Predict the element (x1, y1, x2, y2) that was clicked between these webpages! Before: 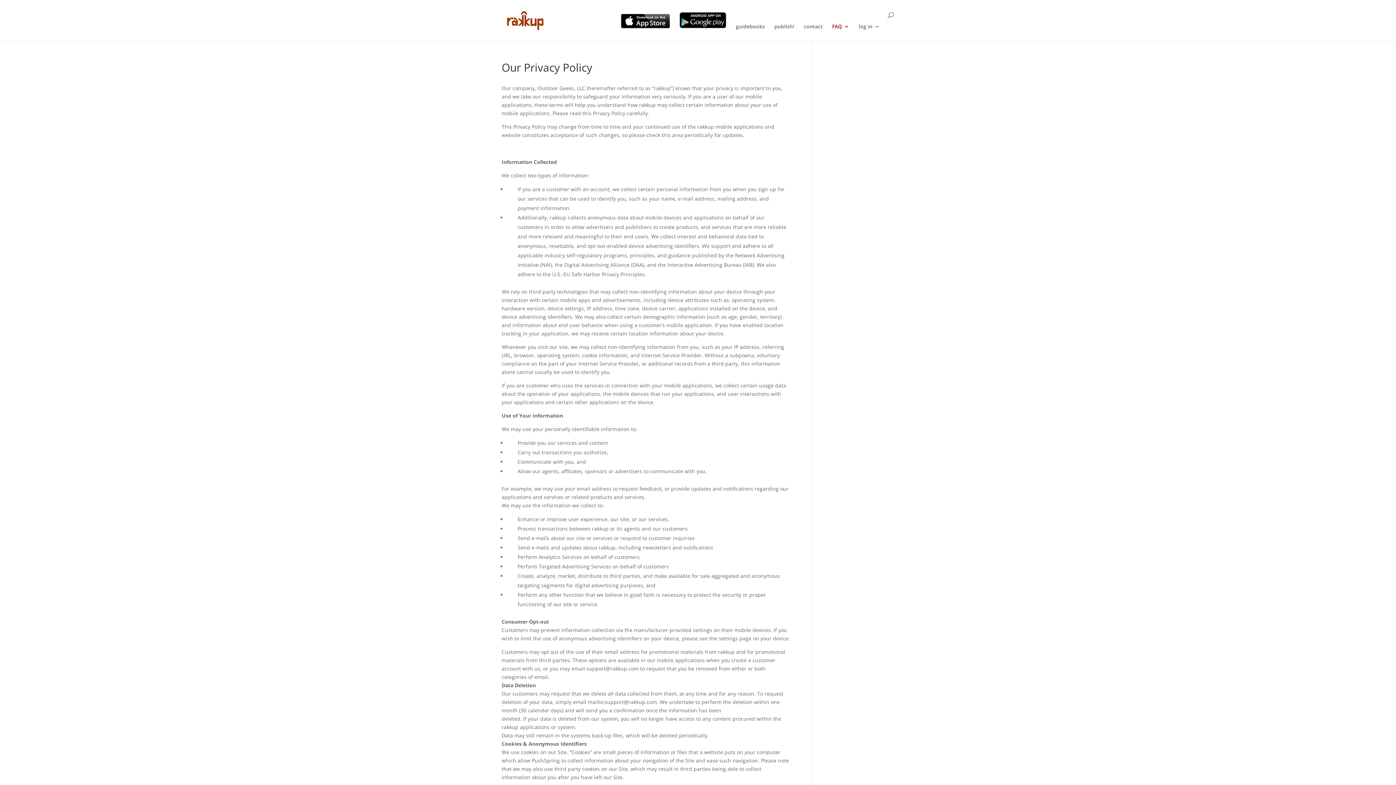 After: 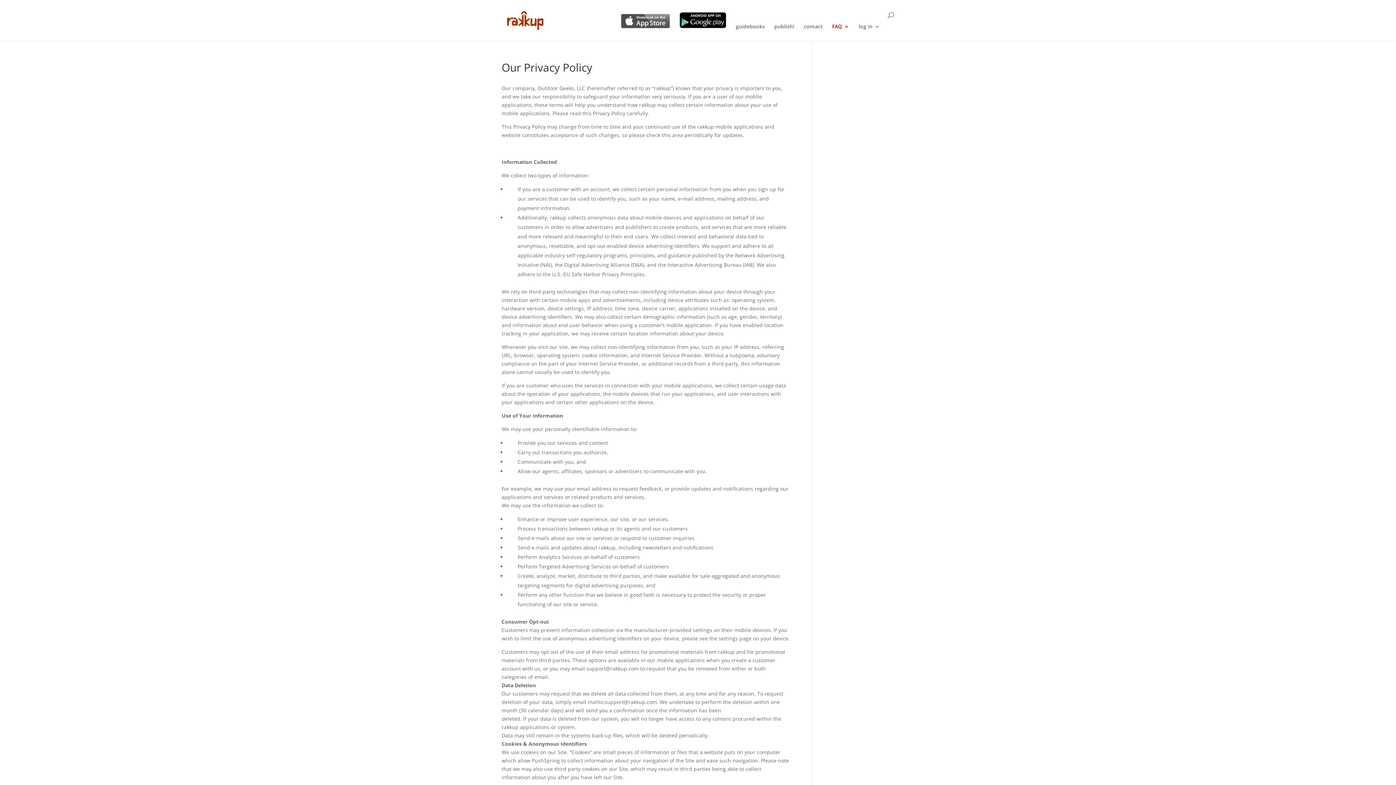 Action: bbox: (621, 13, 670, 41)